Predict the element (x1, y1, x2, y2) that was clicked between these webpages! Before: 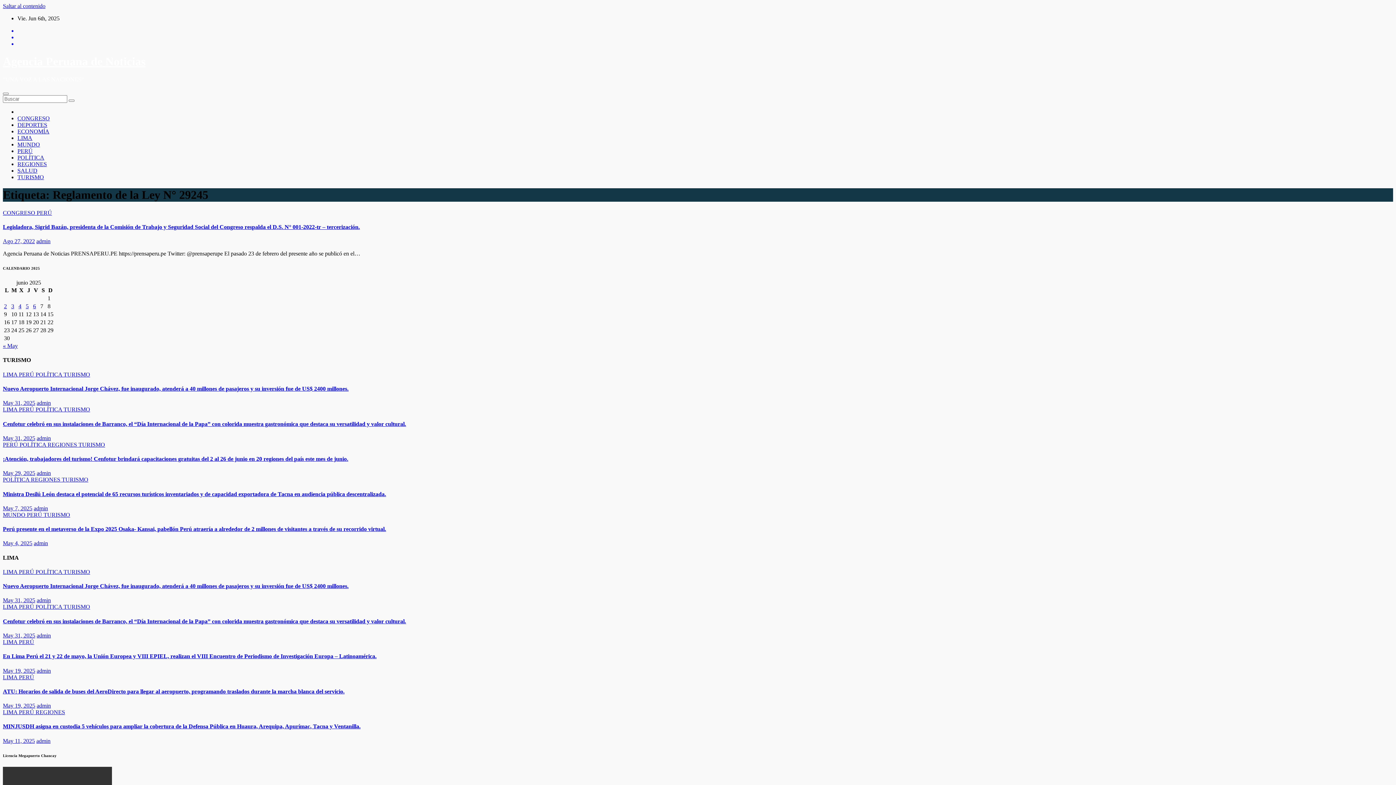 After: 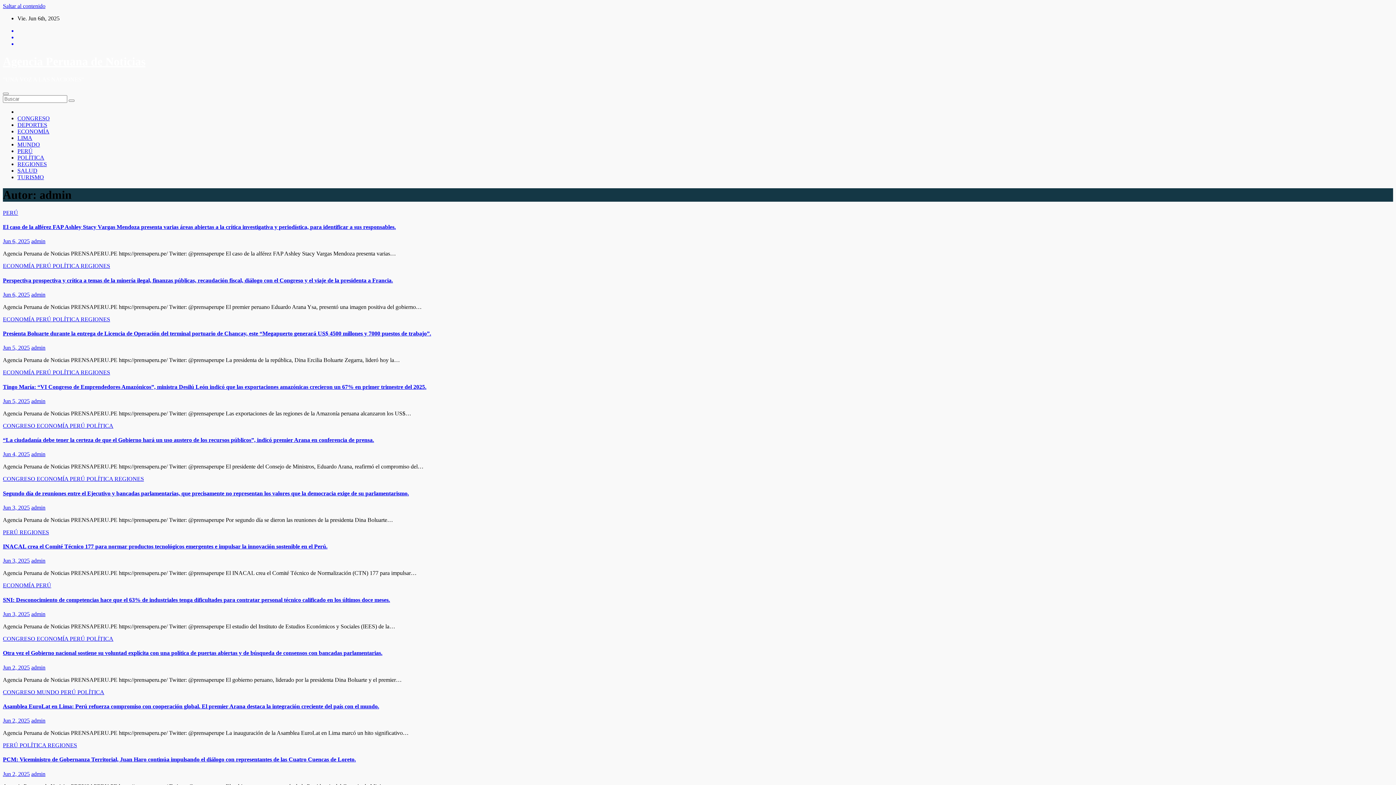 Action: label: admin bbox: (36, 632, 50, 638)